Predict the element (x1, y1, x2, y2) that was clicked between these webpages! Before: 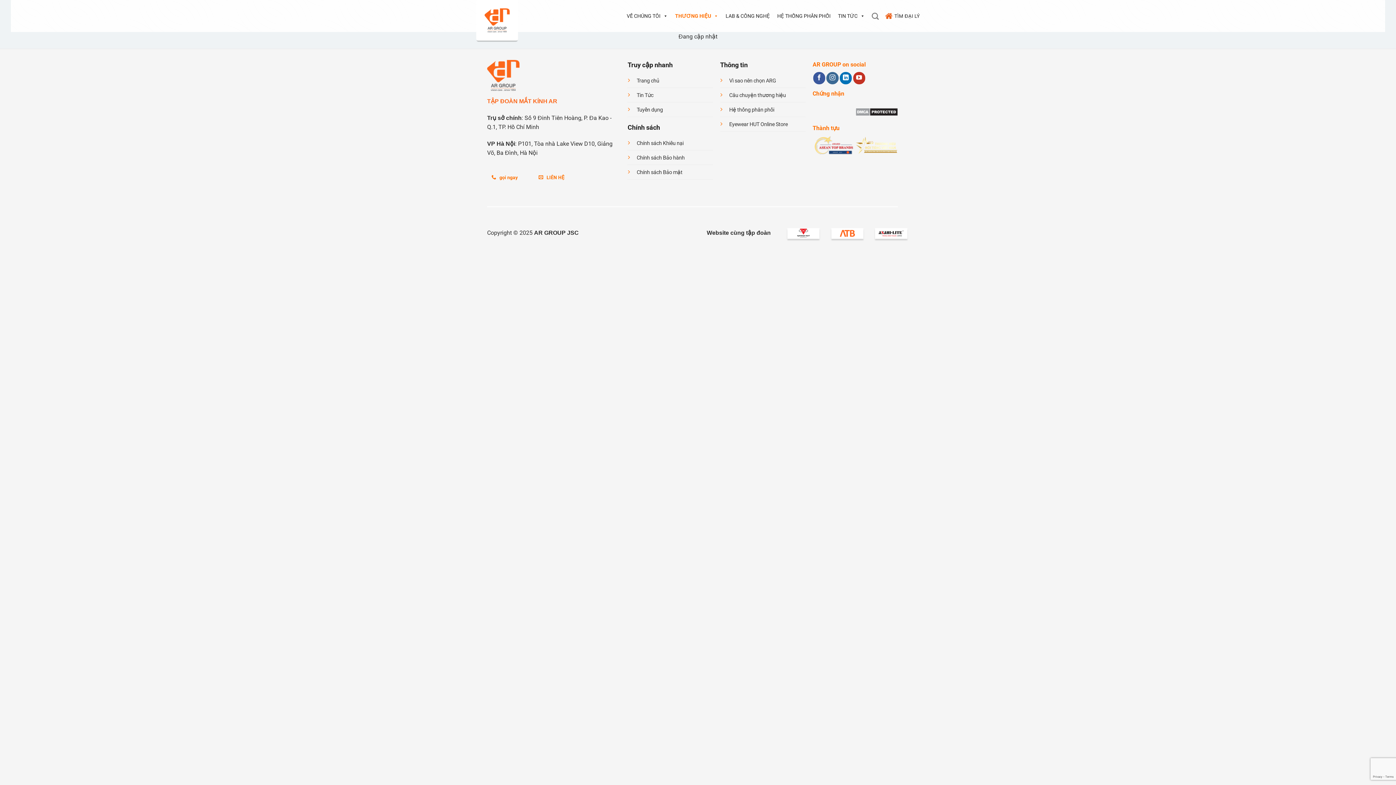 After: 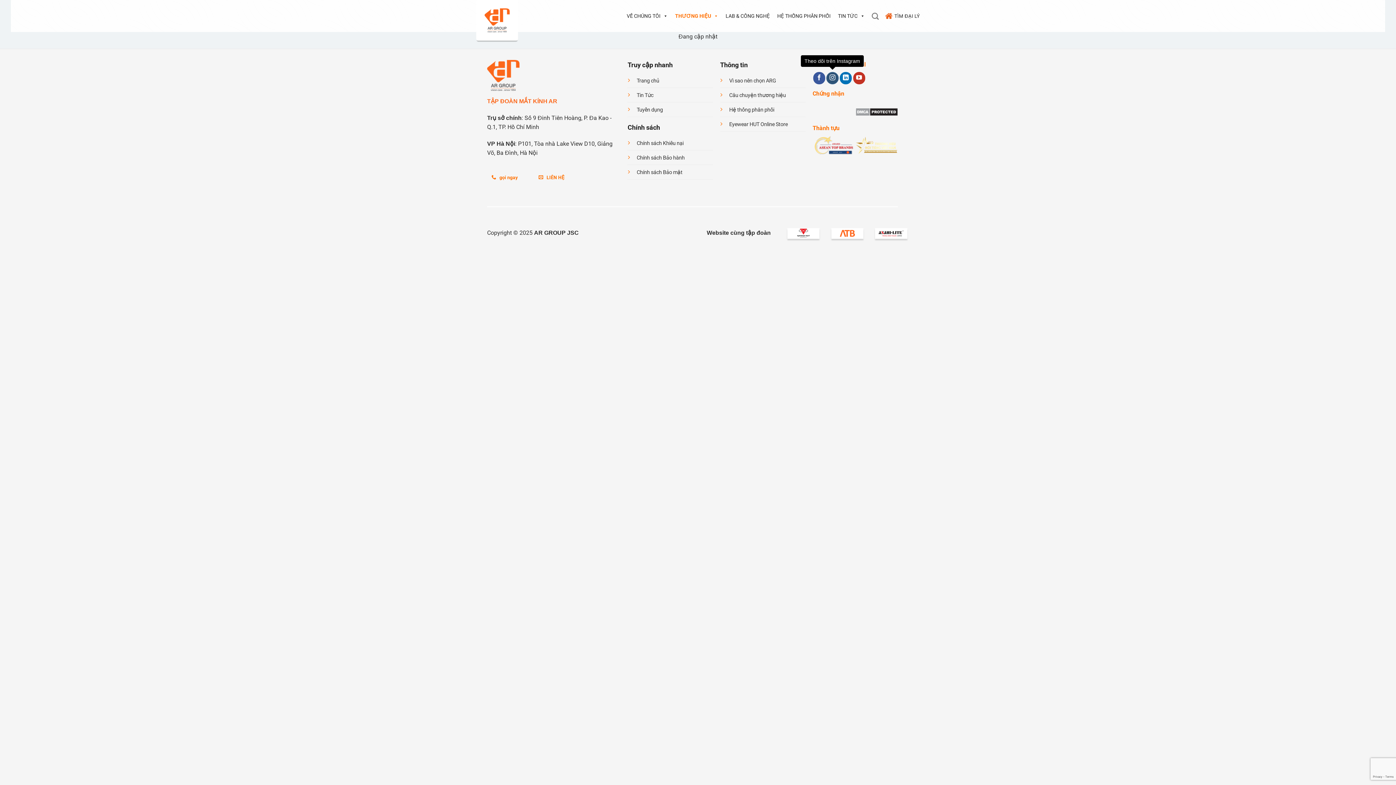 Action: bbox: (826, 71, 838, 84) label: Theo dõi trên Instagram